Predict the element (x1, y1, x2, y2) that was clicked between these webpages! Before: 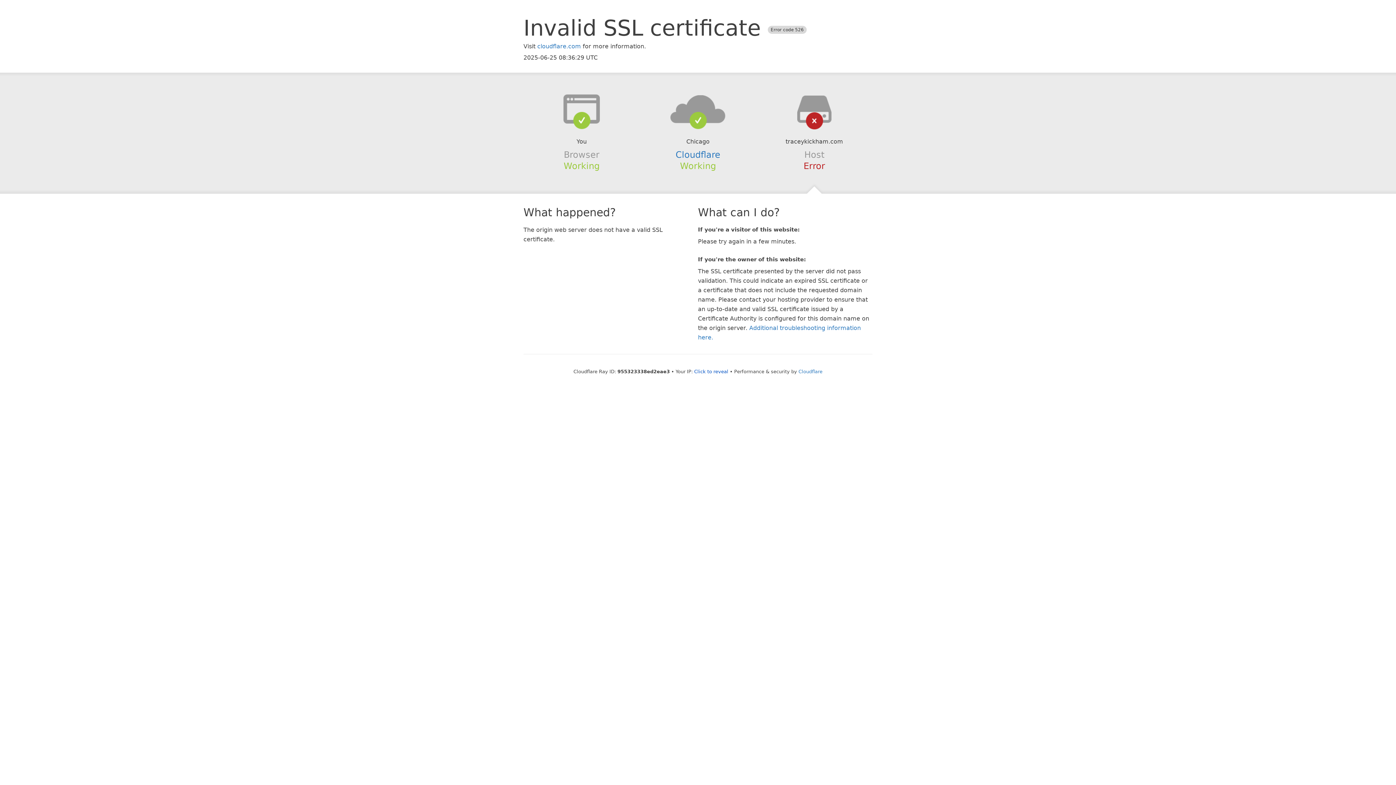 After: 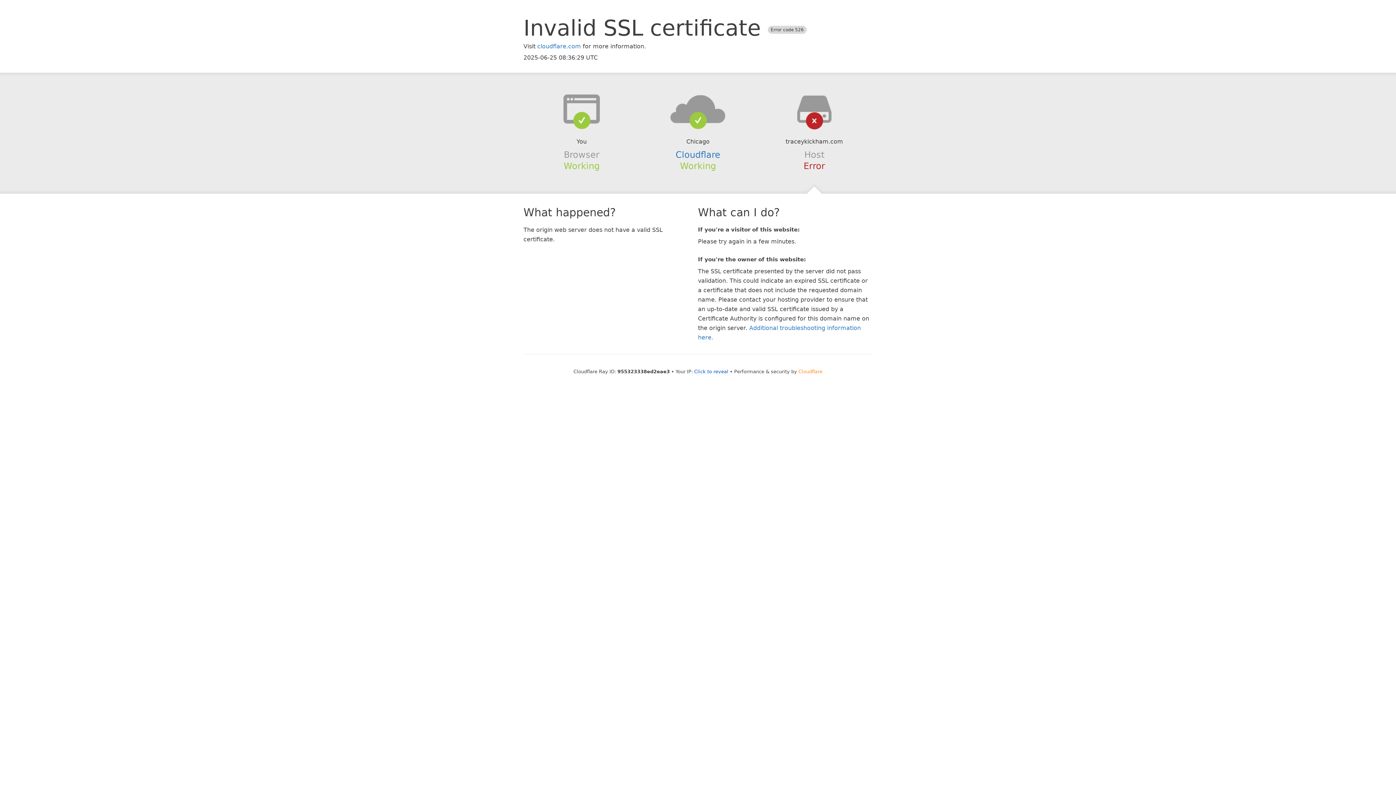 Action: label: Cloudflare bbox: (798, 368, 822, 374)